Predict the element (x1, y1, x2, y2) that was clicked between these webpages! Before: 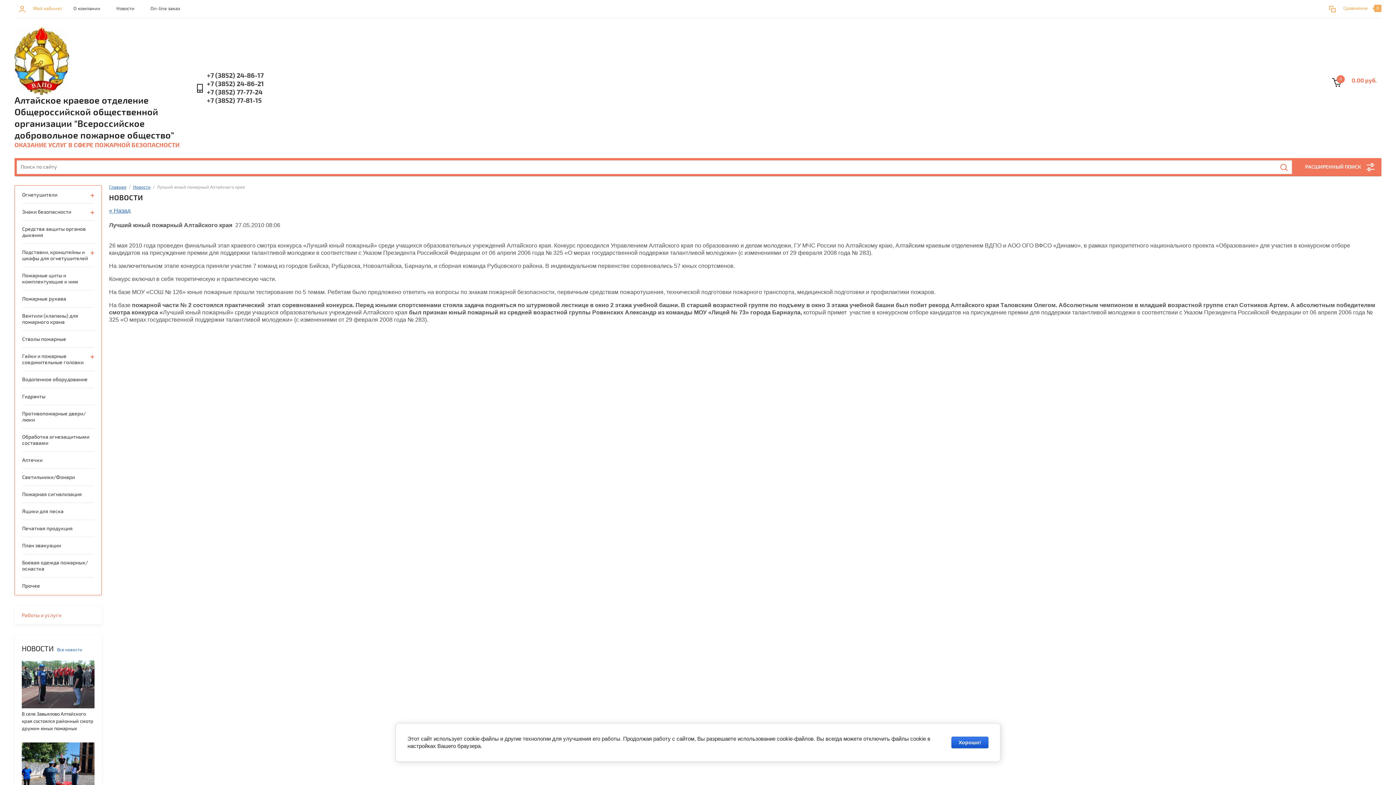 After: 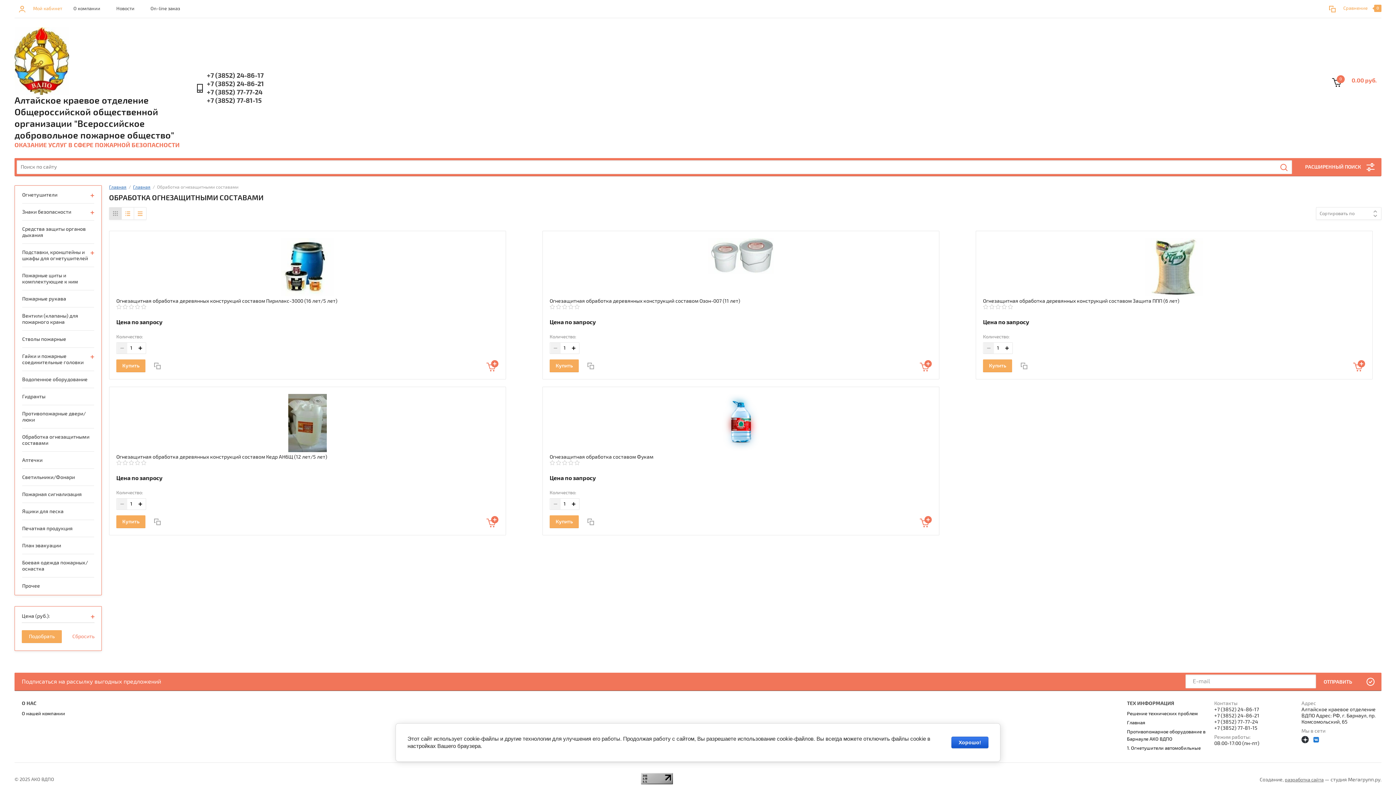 Action: label: Обработка огнезащитными составами bbox: (22, 428, 94, 452)